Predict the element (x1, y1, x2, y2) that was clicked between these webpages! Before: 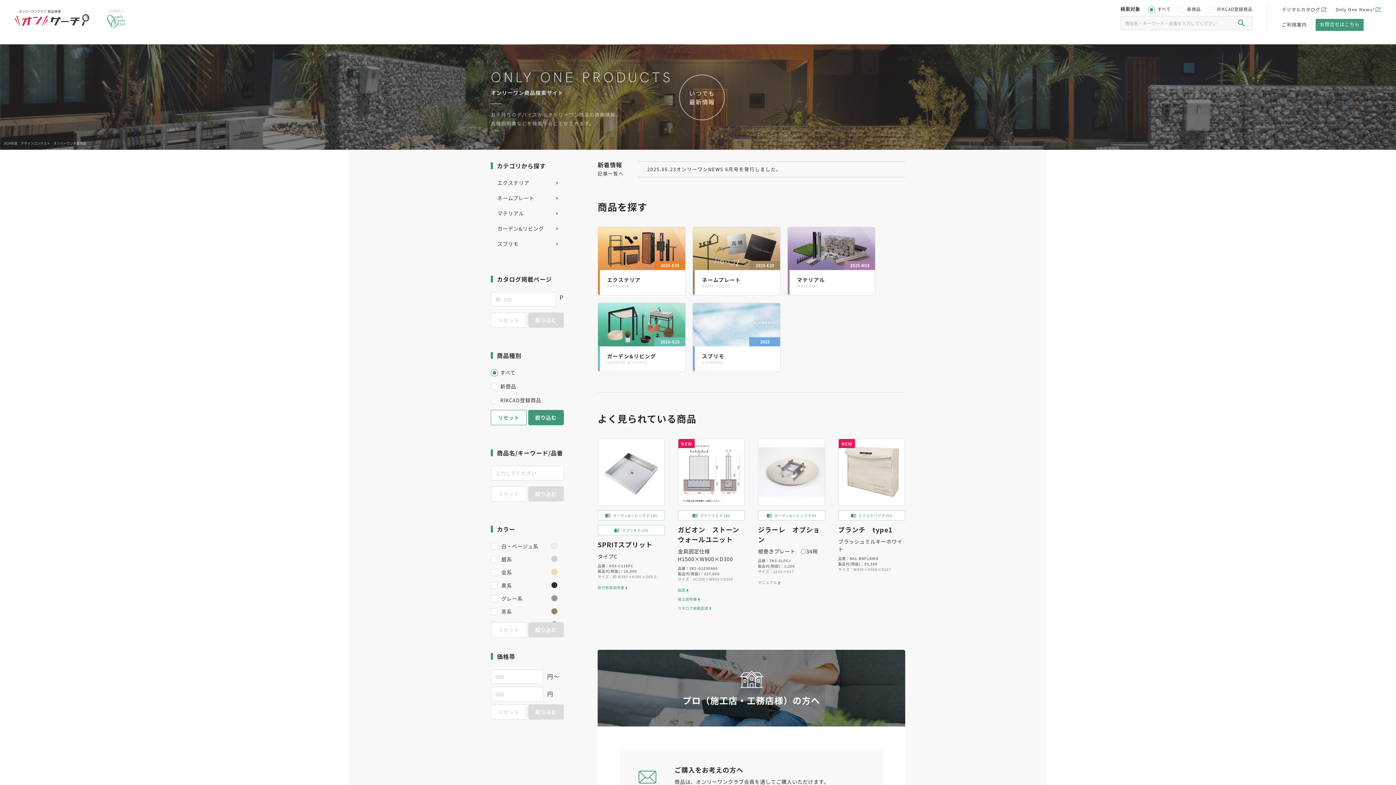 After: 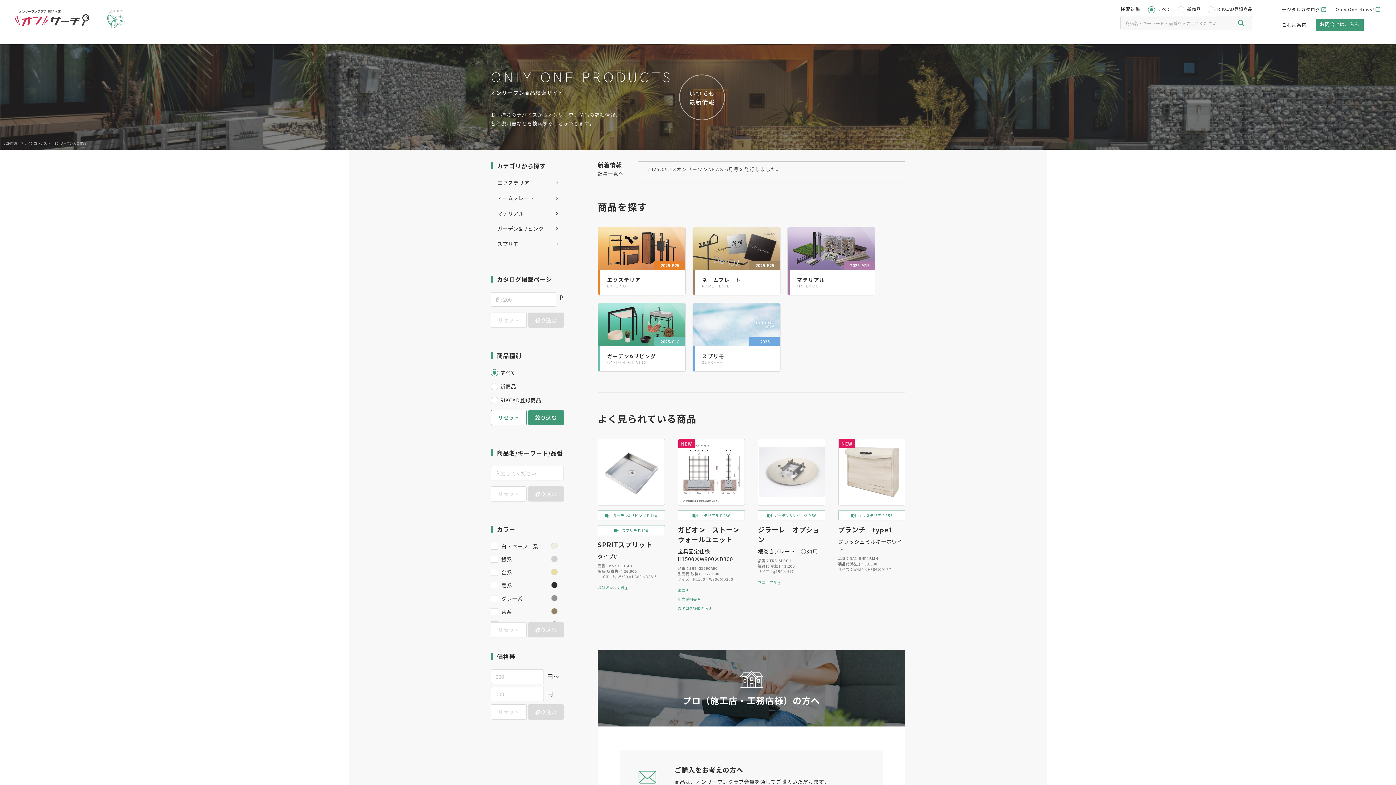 Action: label: 2025.05.23

オンリーワンNEWS 6月号を発行しました。 bbox: (637, 161, 905, 177)